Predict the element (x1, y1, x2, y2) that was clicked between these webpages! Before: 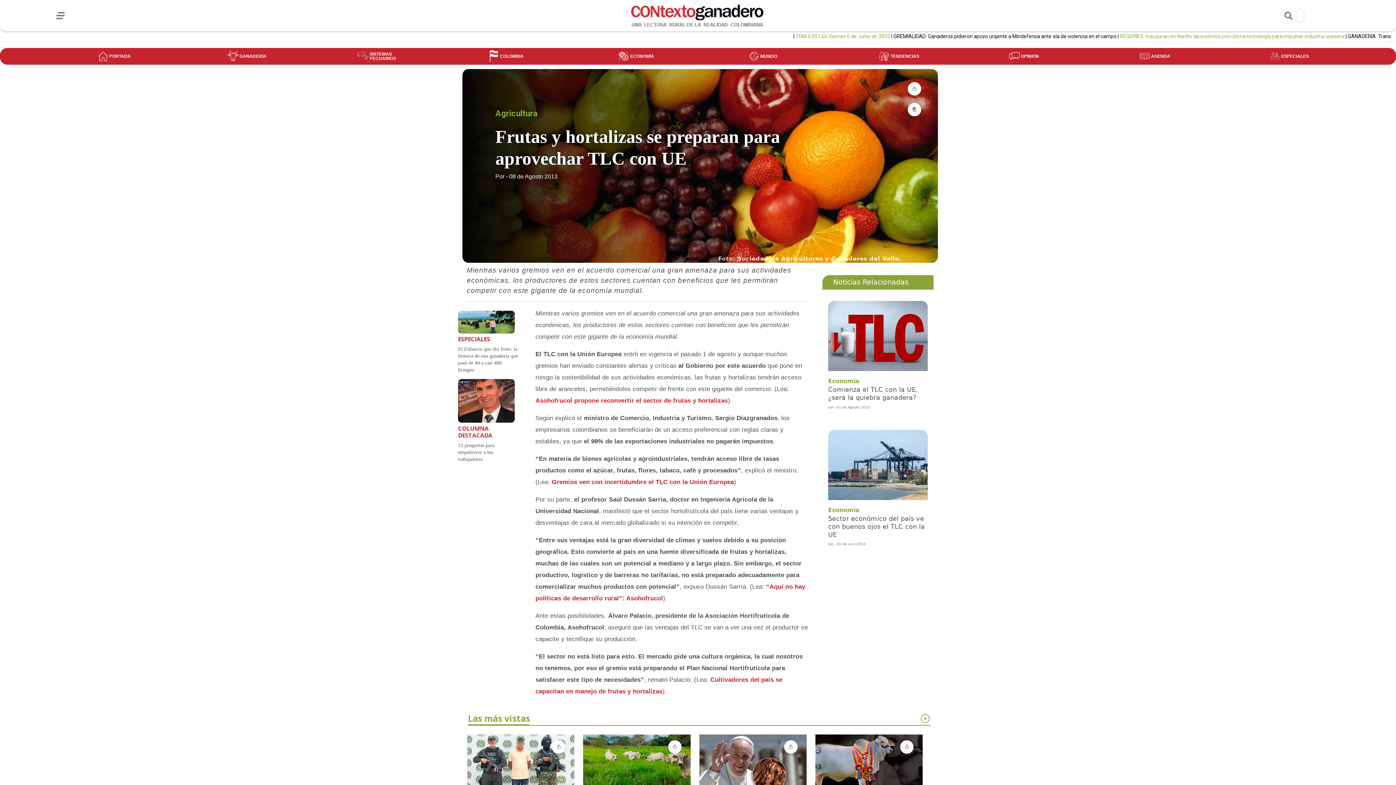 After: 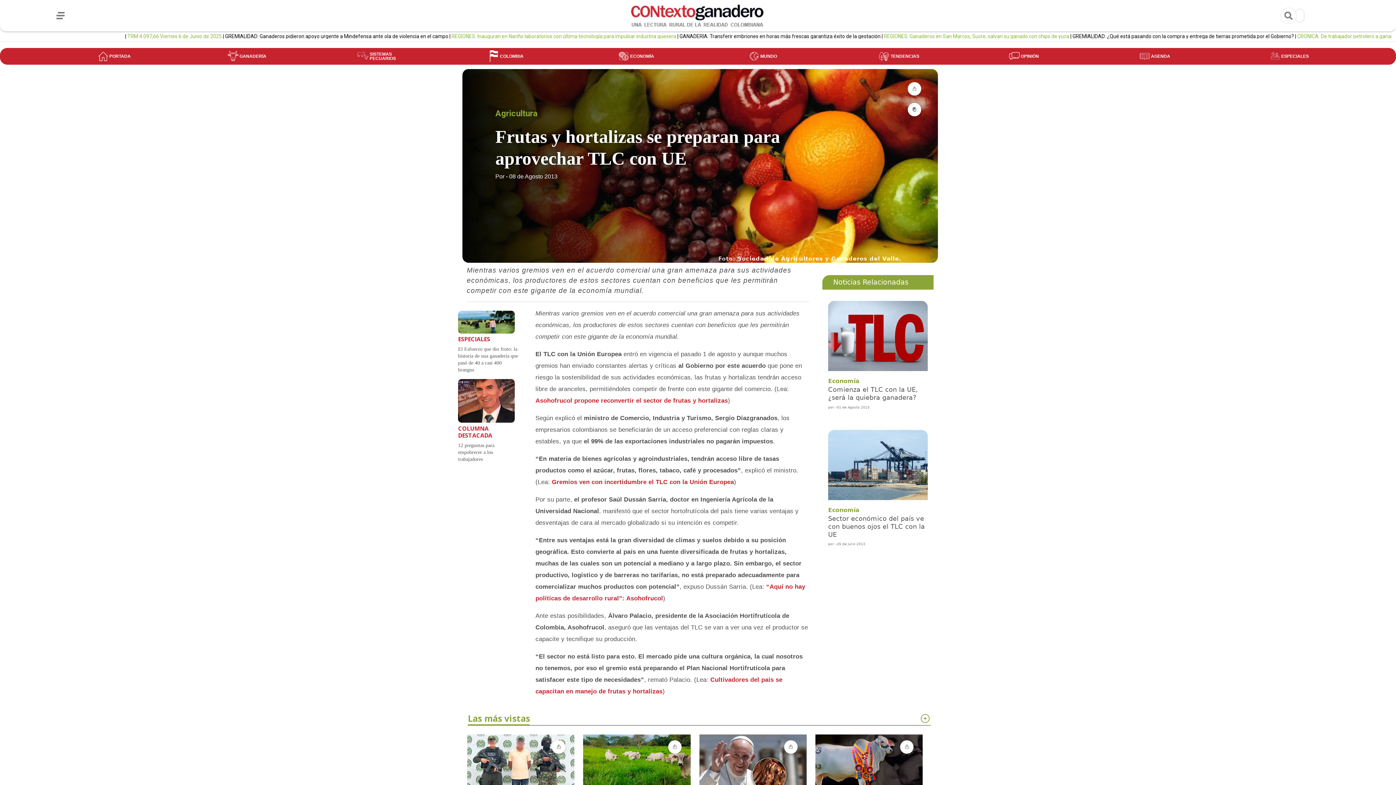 Action: label: Economía bbox: (828, 506, 859, 513)